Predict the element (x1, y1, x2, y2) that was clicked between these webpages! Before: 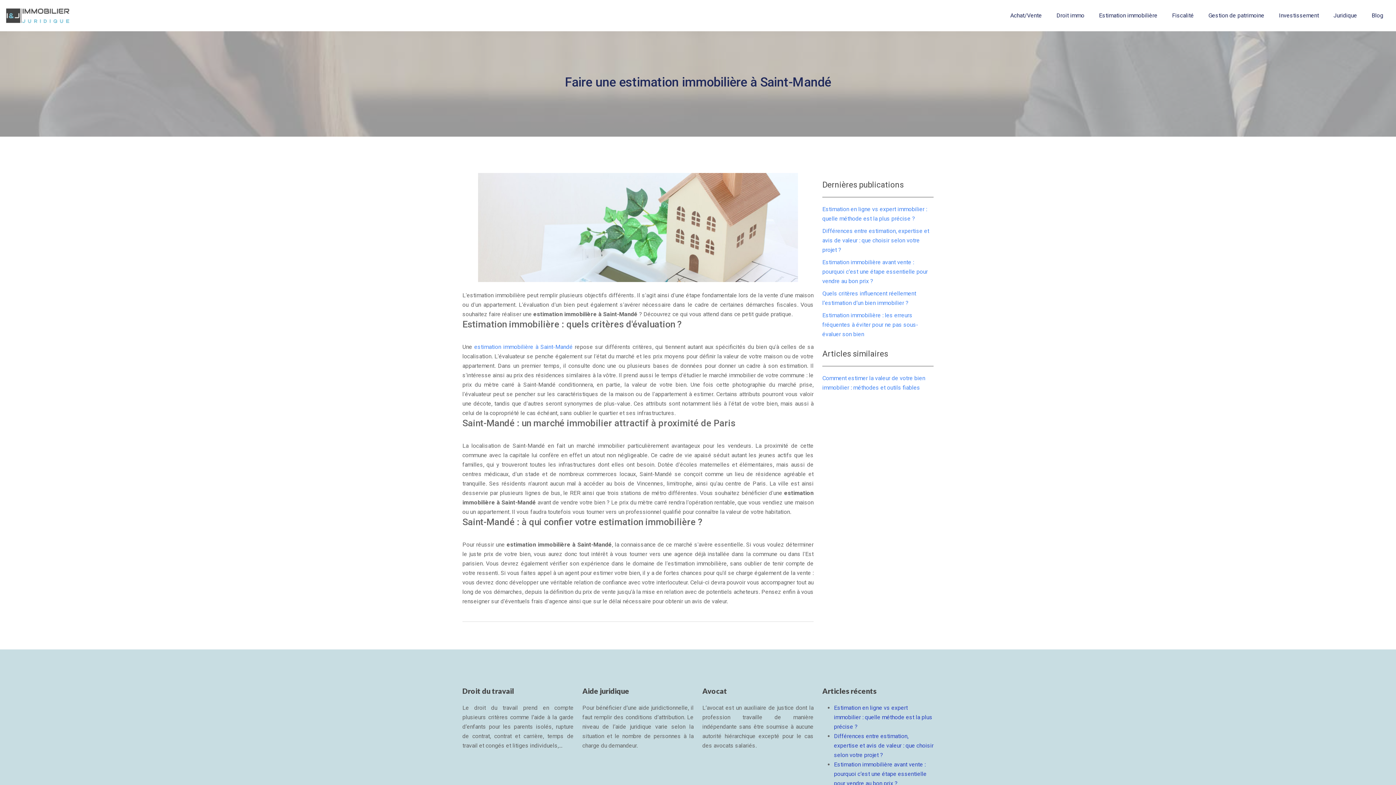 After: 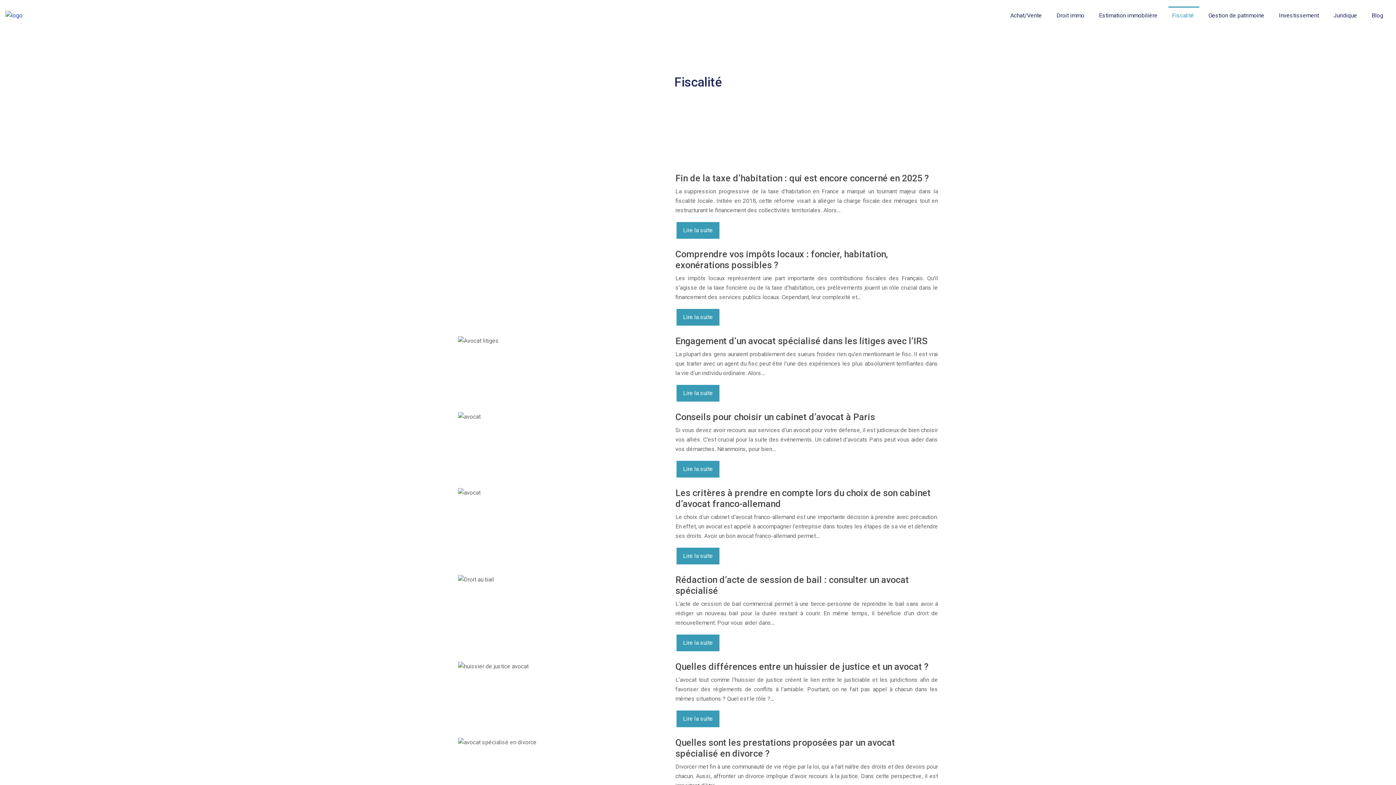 Action: label: Fiscalité bbox: (1165, 6, 1201, 24)